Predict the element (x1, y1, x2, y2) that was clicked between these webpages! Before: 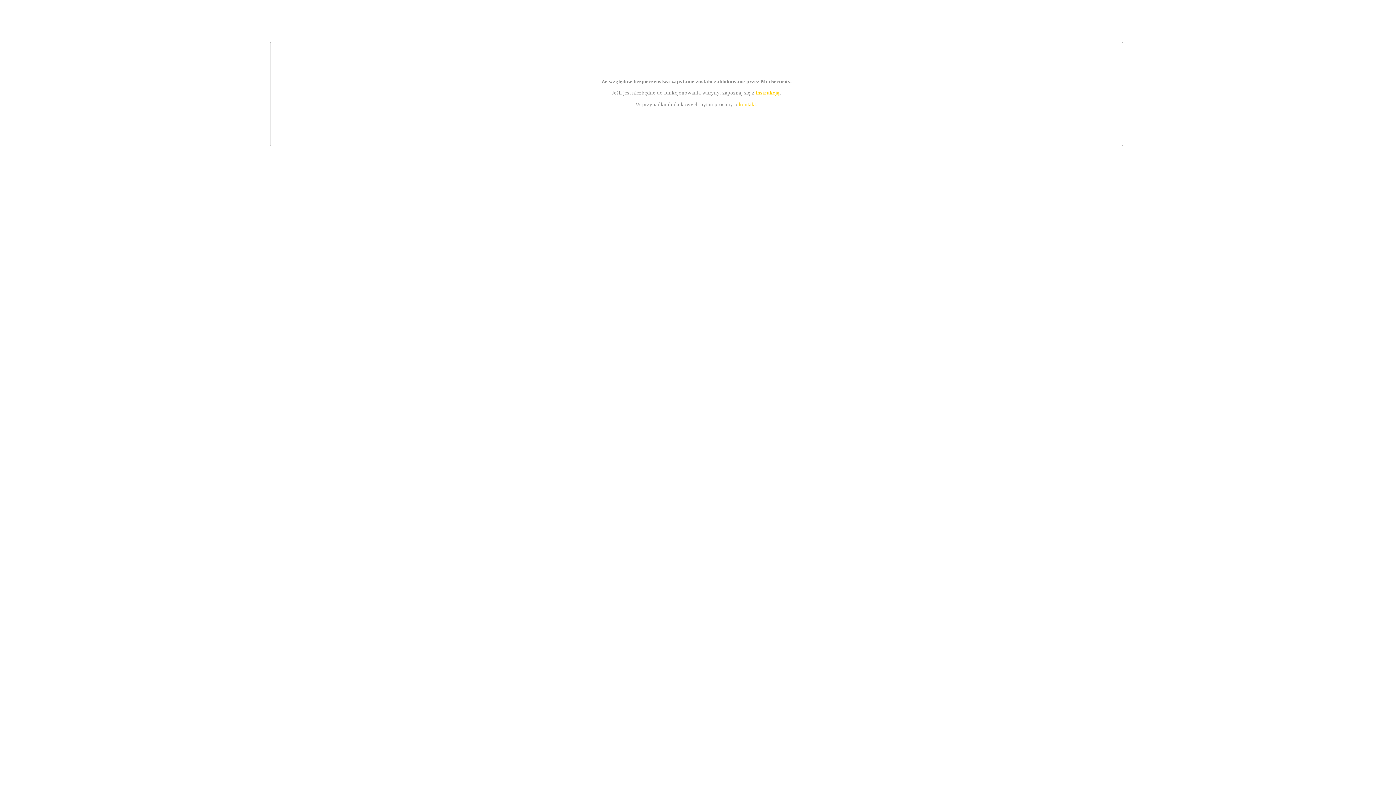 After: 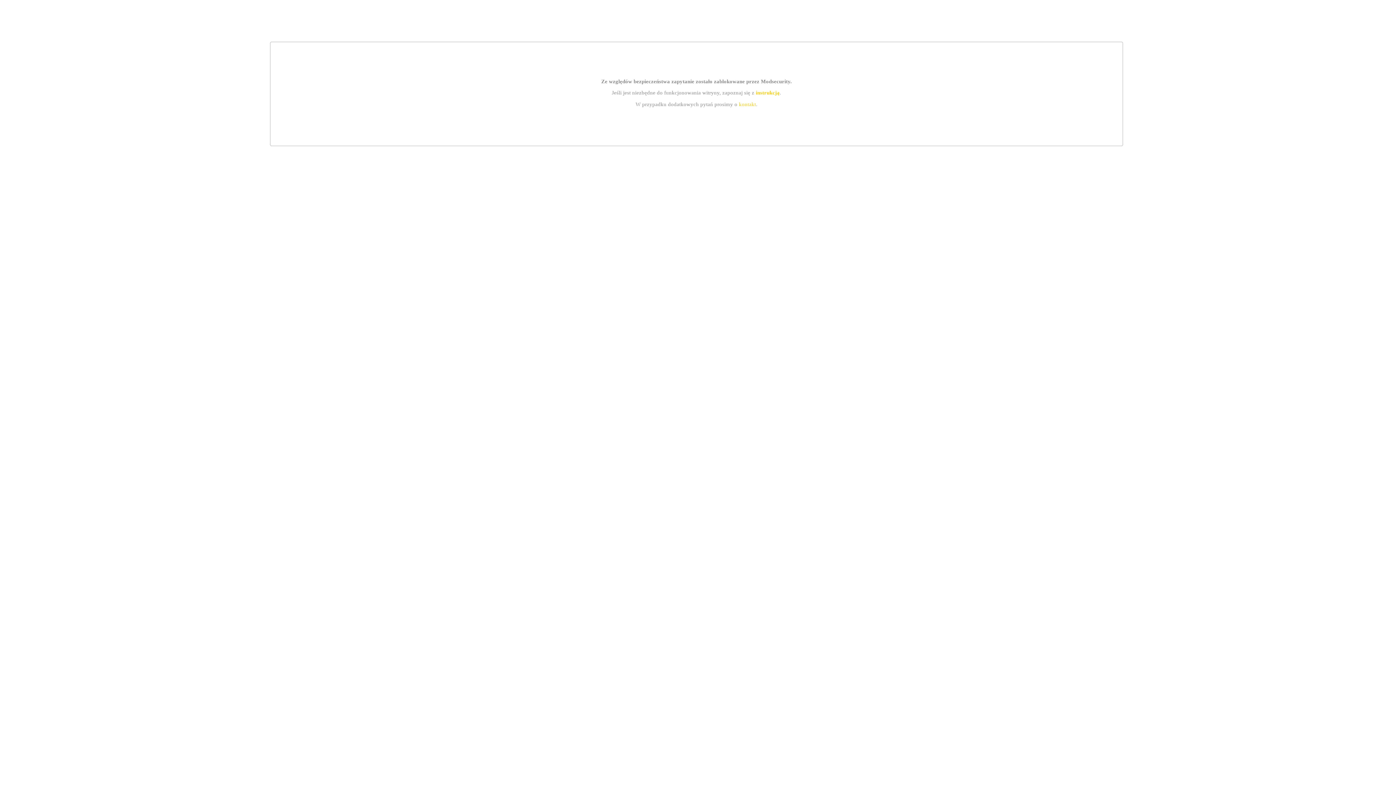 Action: bbox: (739, 101, 756, 107) label: kontakt